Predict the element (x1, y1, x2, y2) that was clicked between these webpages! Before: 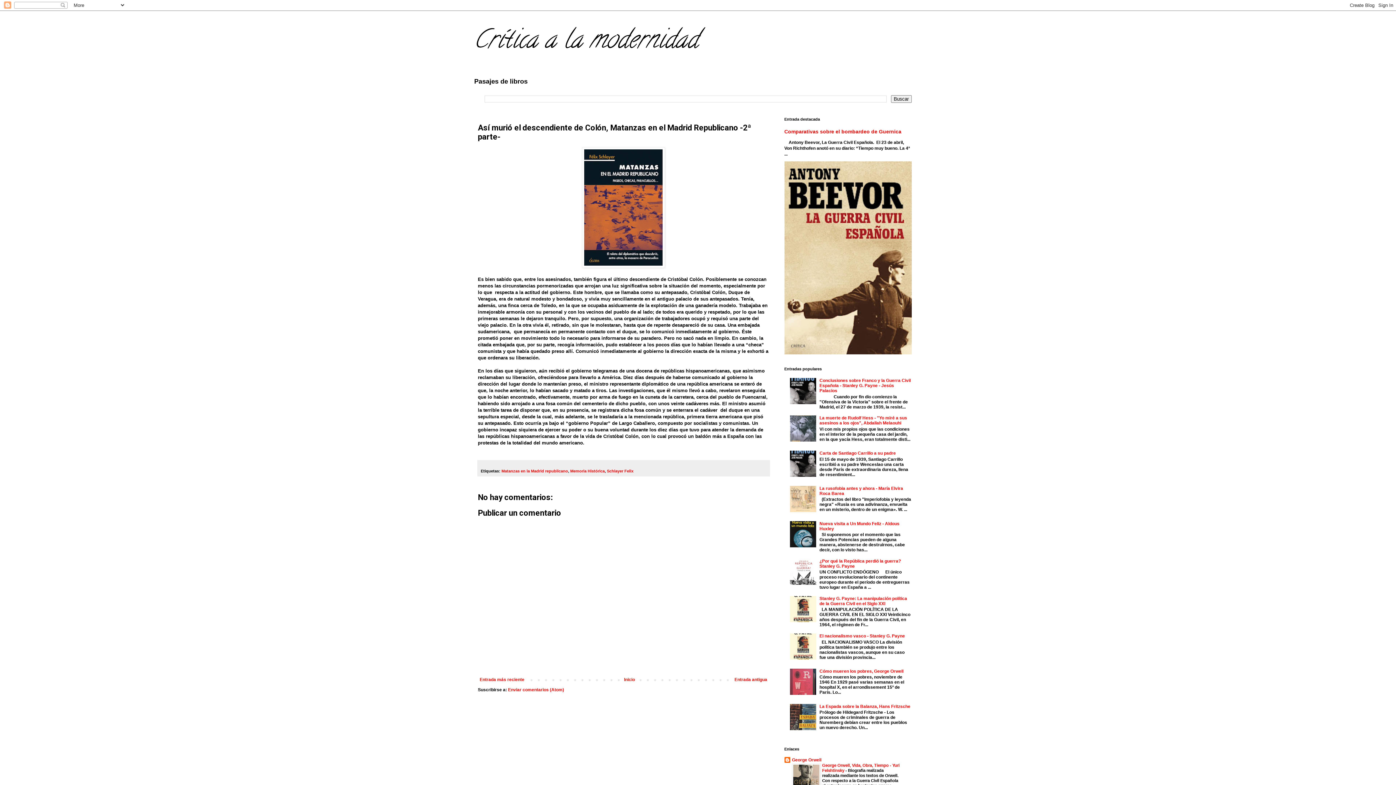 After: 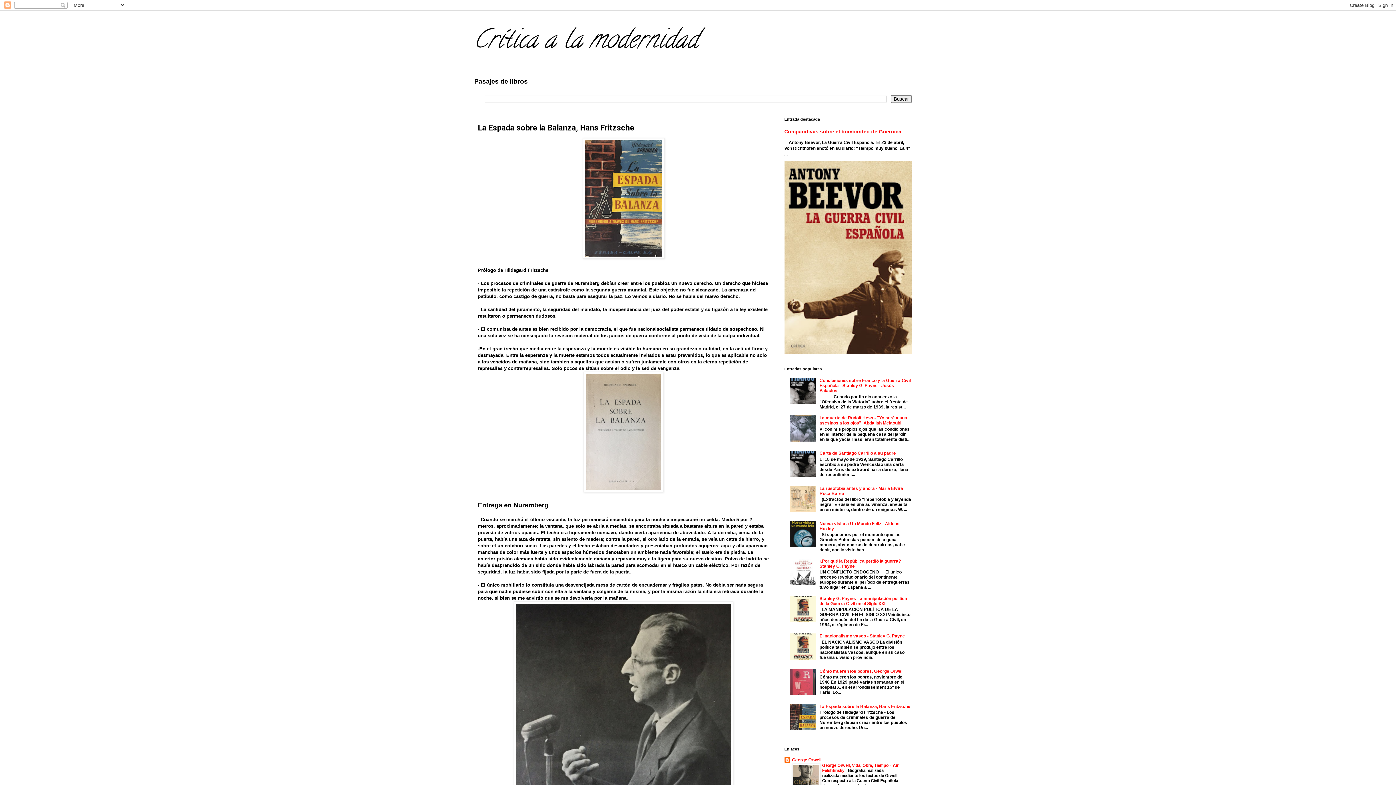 Action: label: La Espada sobre la Balanza, Hans Fritzsche bbox: (819, 704, 910, 709)